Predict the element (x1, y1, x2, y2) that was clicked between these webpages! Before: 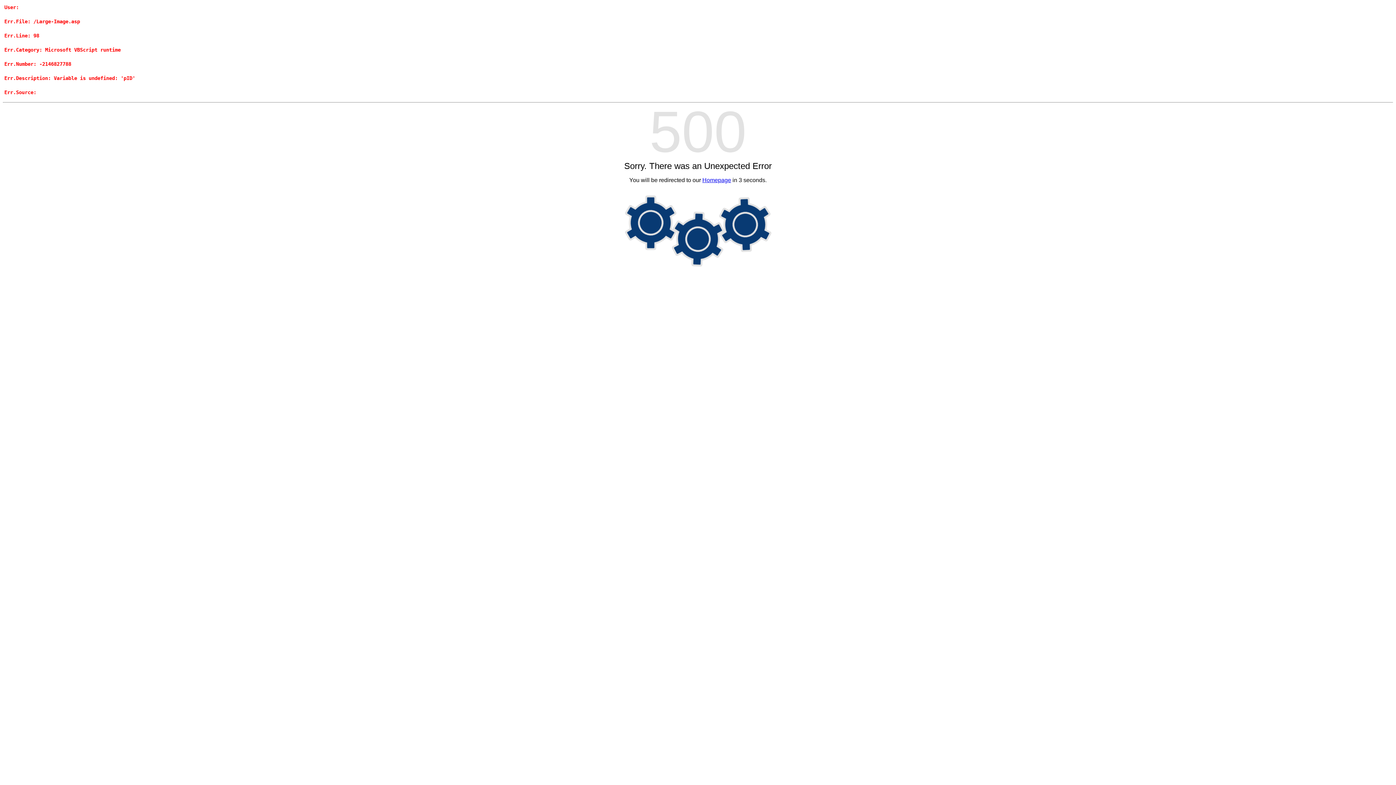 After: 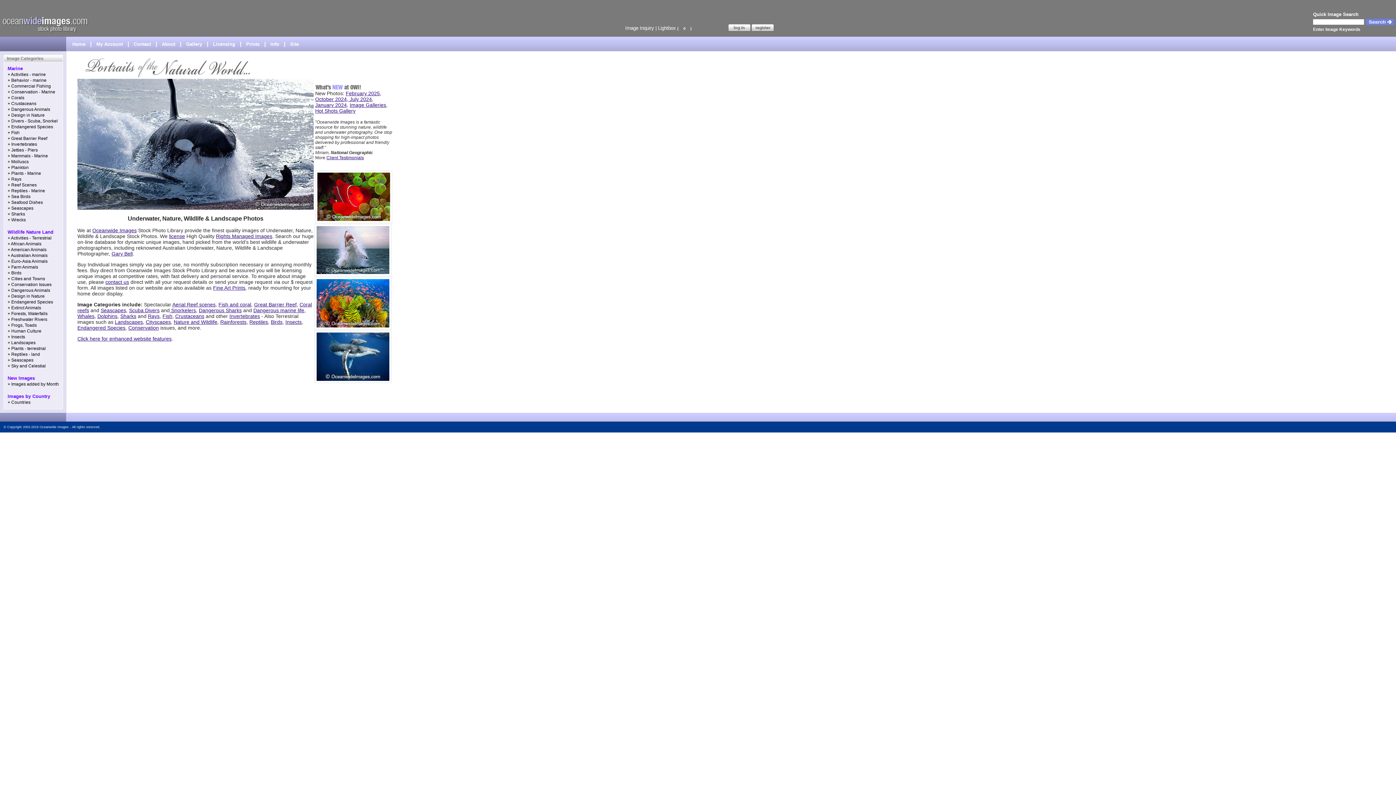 Action: bbox: (702, 177, 731, 183) label: Homepage